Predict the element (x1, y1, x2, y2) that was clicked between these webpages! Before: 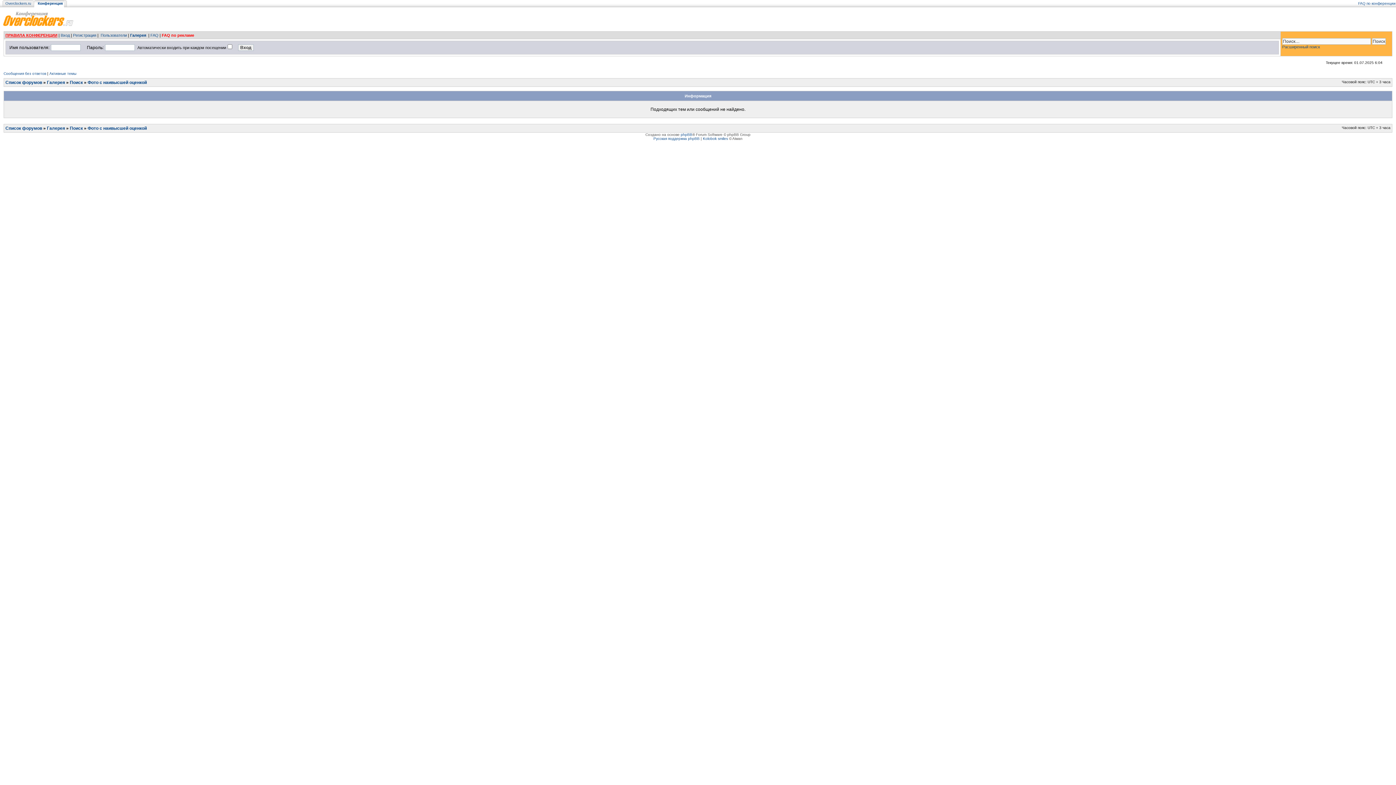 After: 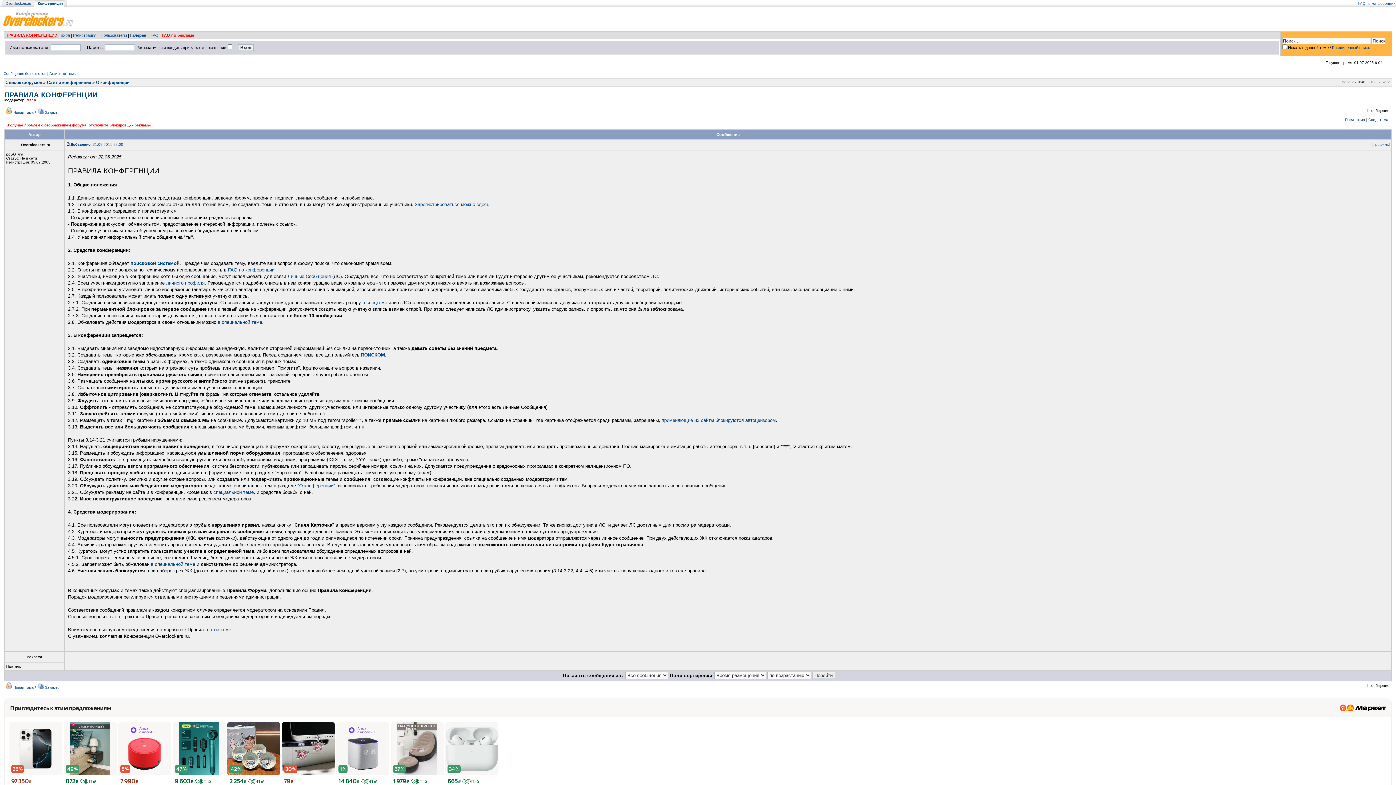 Action: label: ПРАВИЛА КОНФЕРЕНЦИИ bbox: (5, 33, 57, 37)